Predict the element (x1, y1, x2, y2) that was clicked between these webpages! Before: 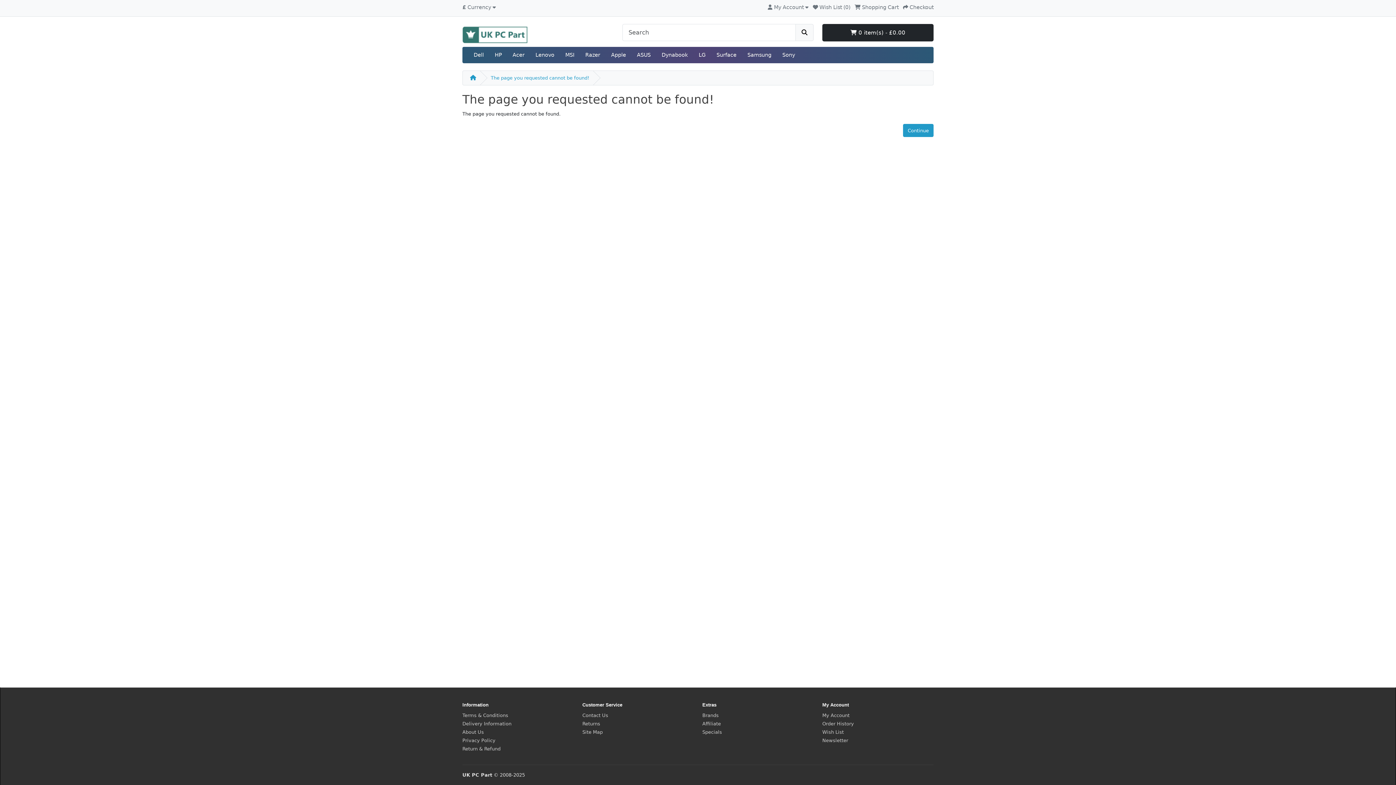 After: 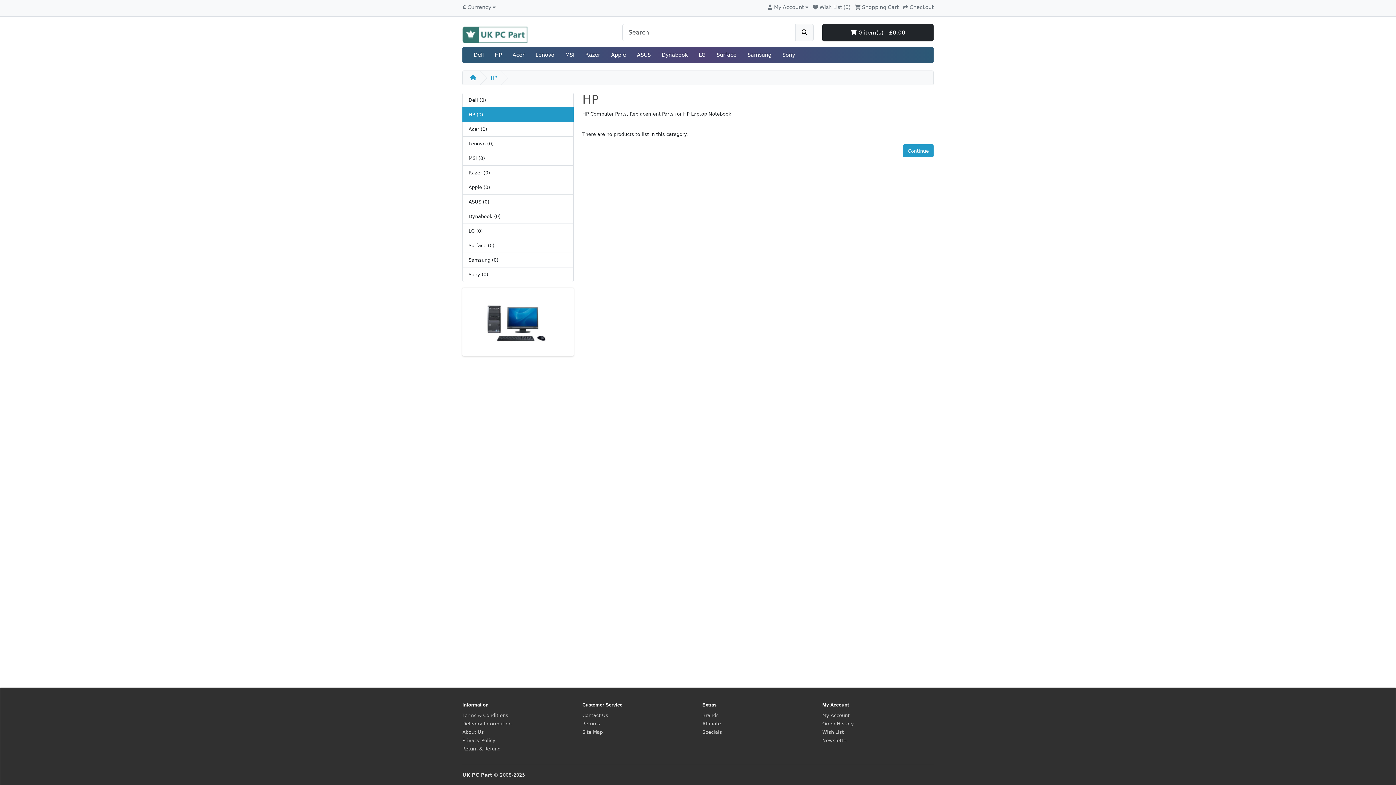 Action: label: HP bbox: (489, 47, 507, 63)